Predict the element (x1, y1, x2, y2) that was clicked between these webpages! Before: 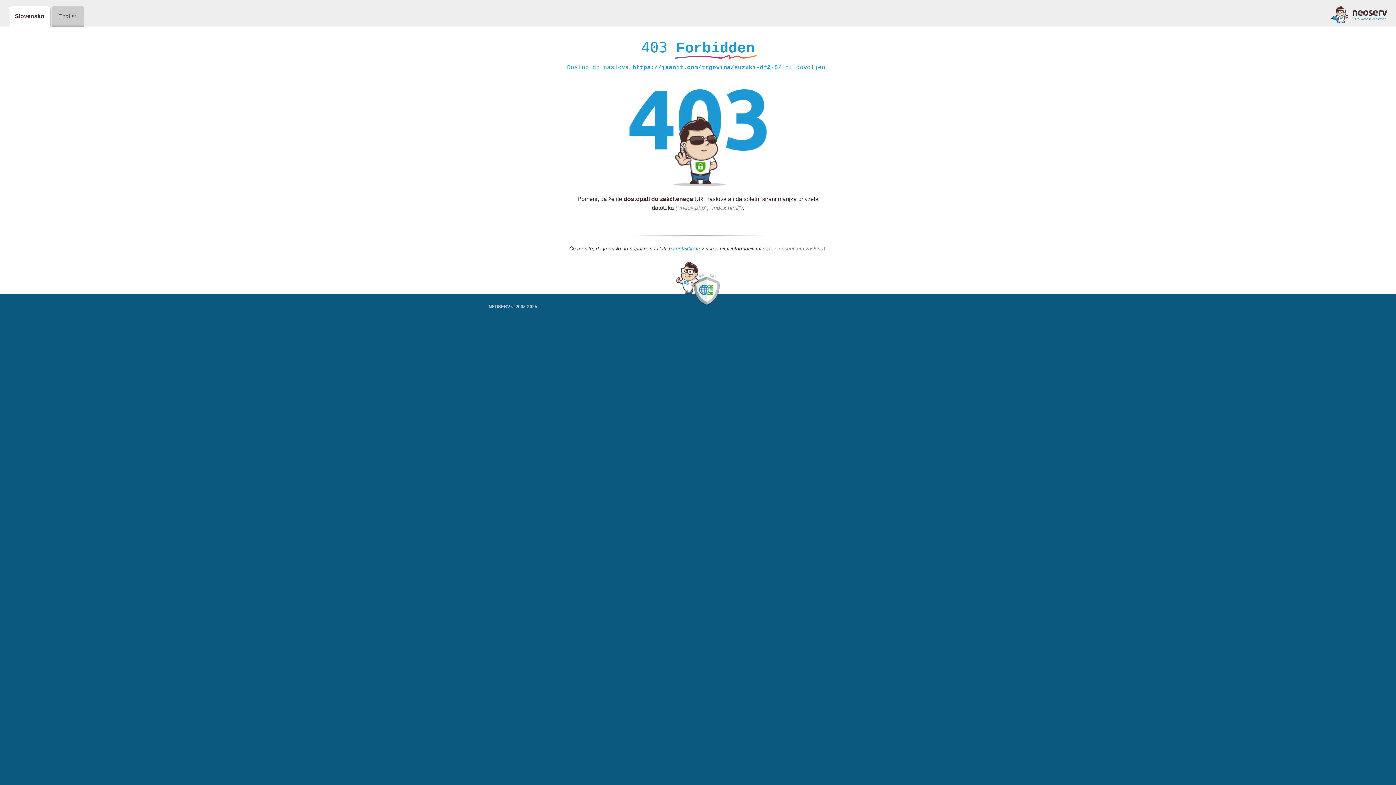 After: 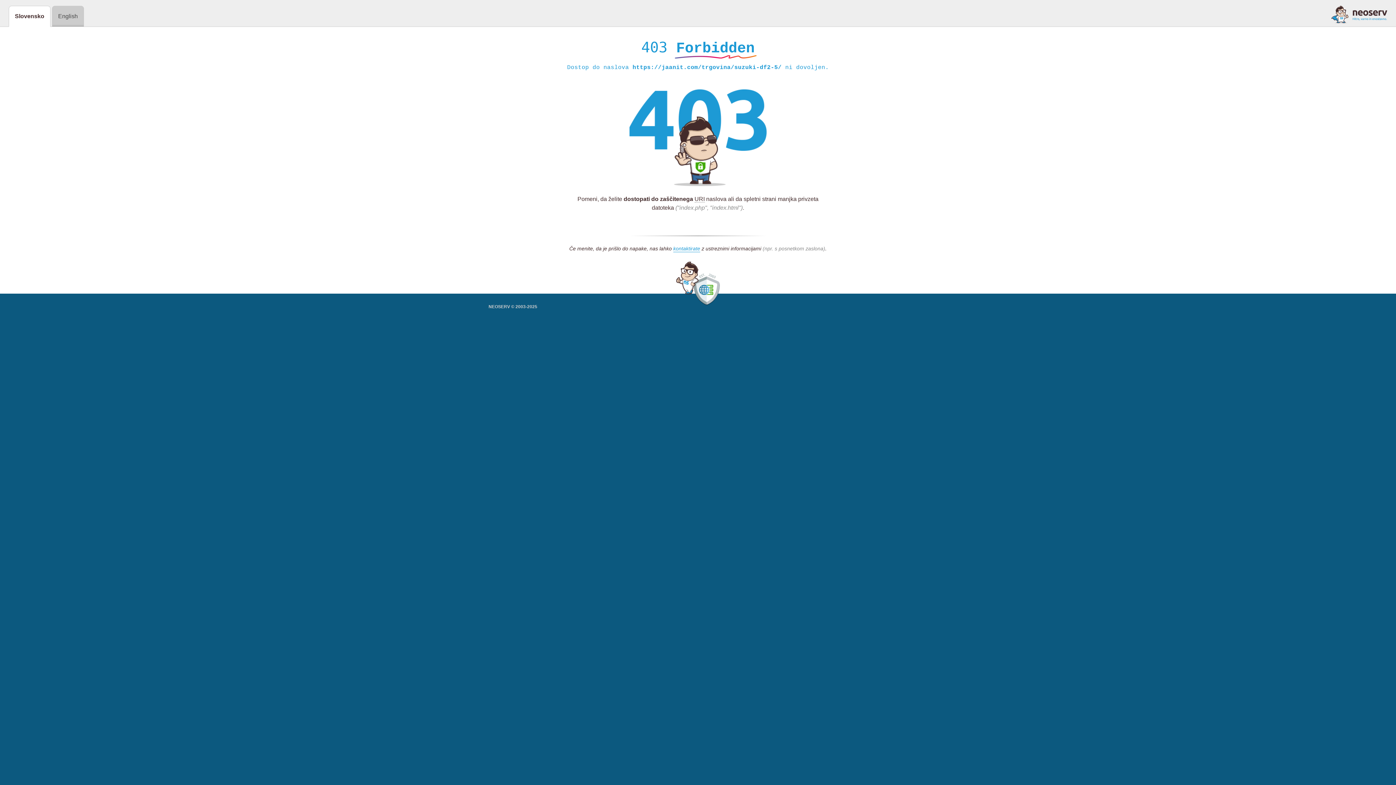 Action: bbox: (1331, 5, 1387, 23)